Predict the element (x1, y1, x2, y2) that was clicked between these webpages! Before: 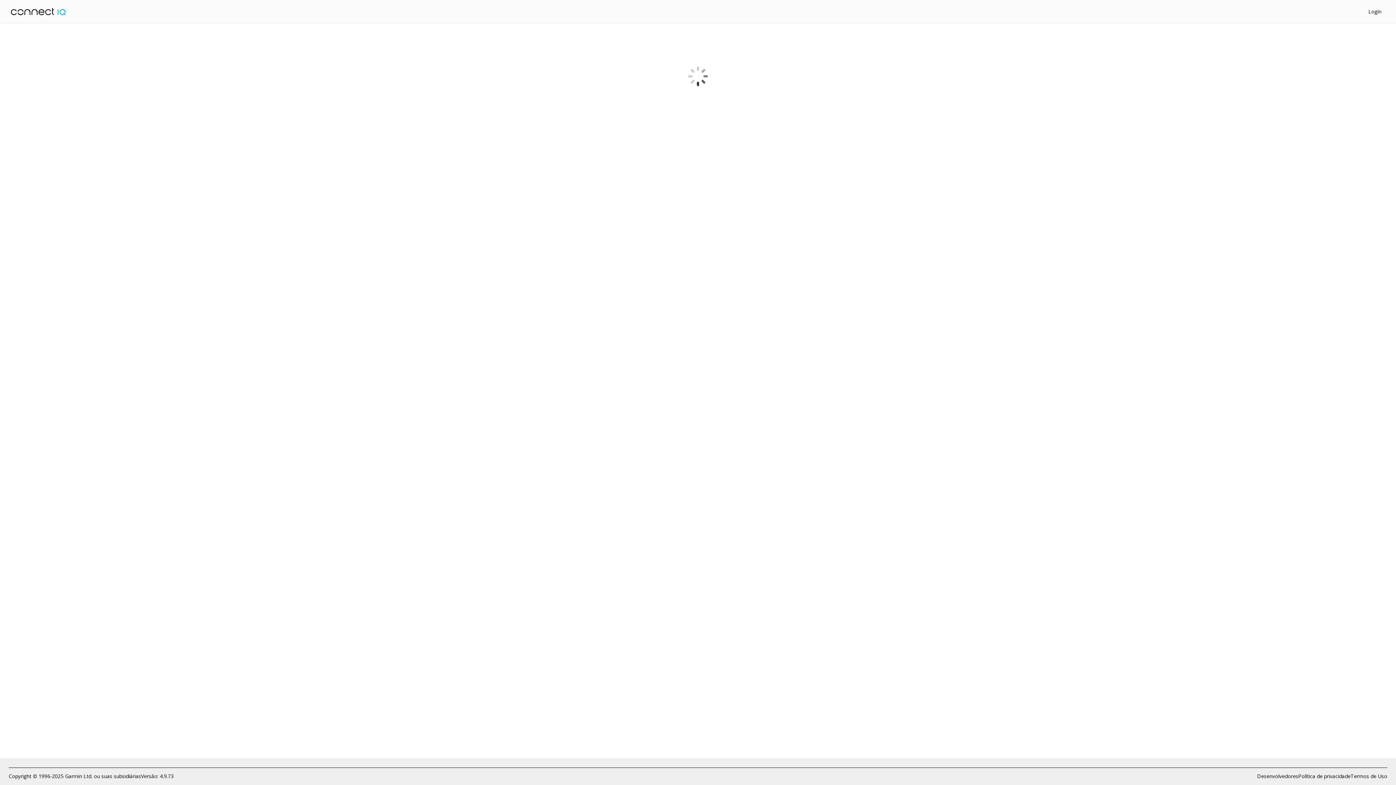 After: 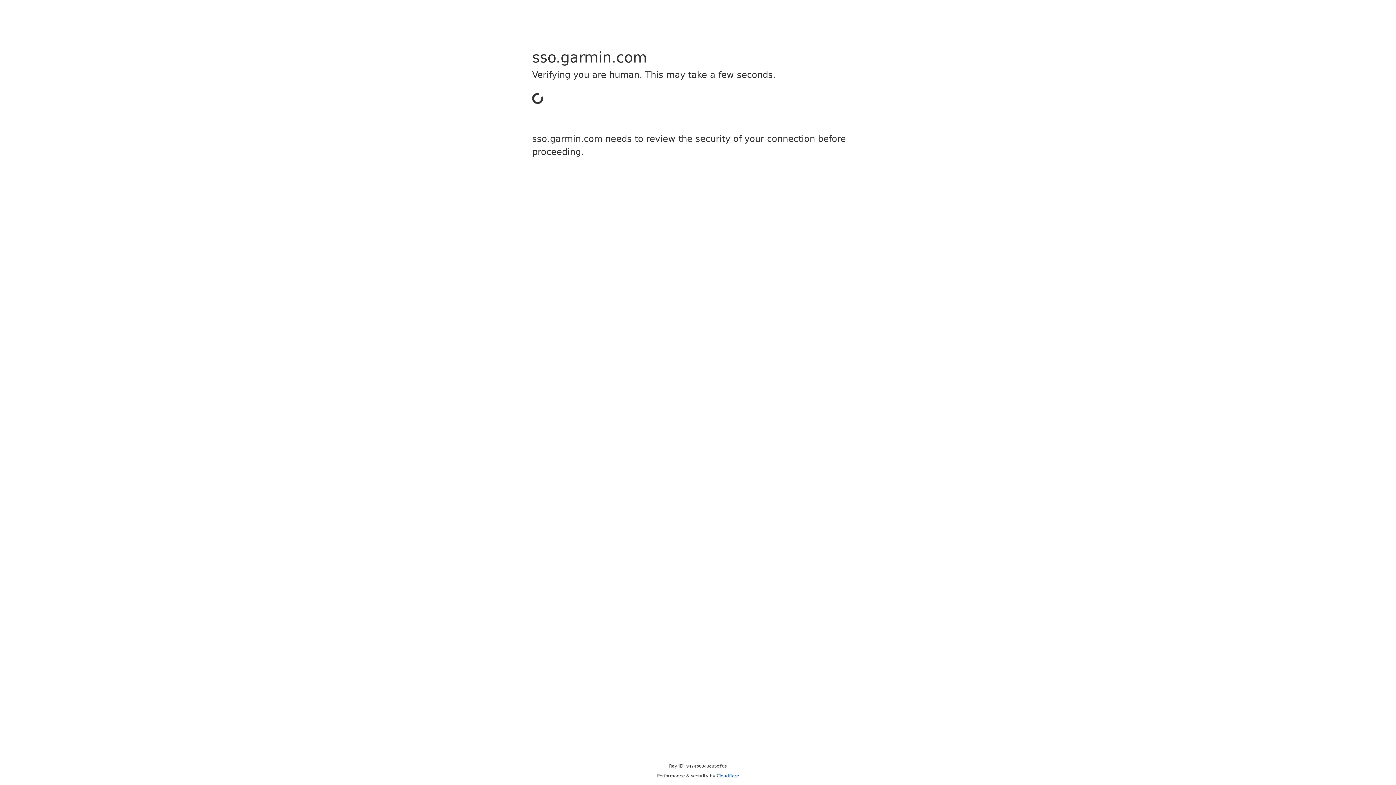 Action: label: Login bbox: (1368, 8, 1381, 14)